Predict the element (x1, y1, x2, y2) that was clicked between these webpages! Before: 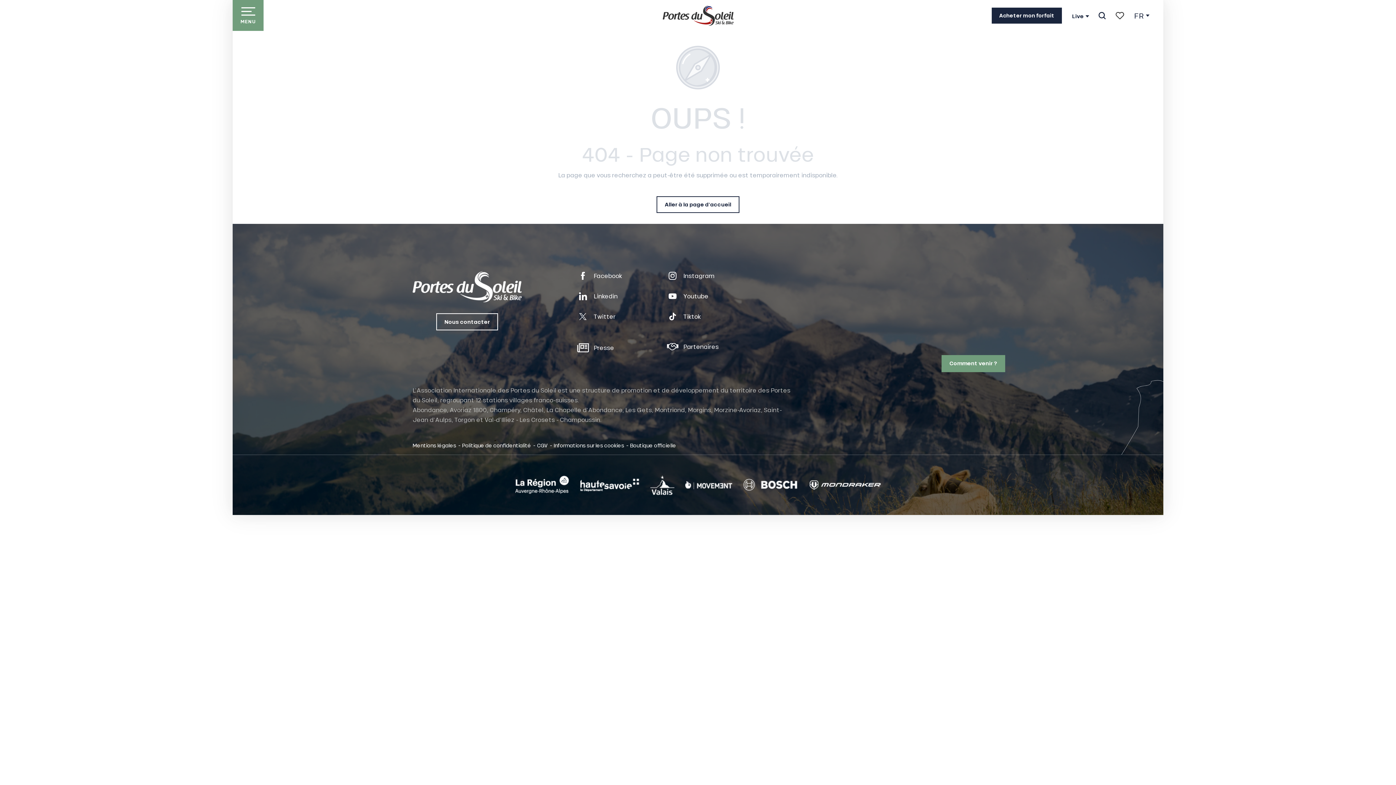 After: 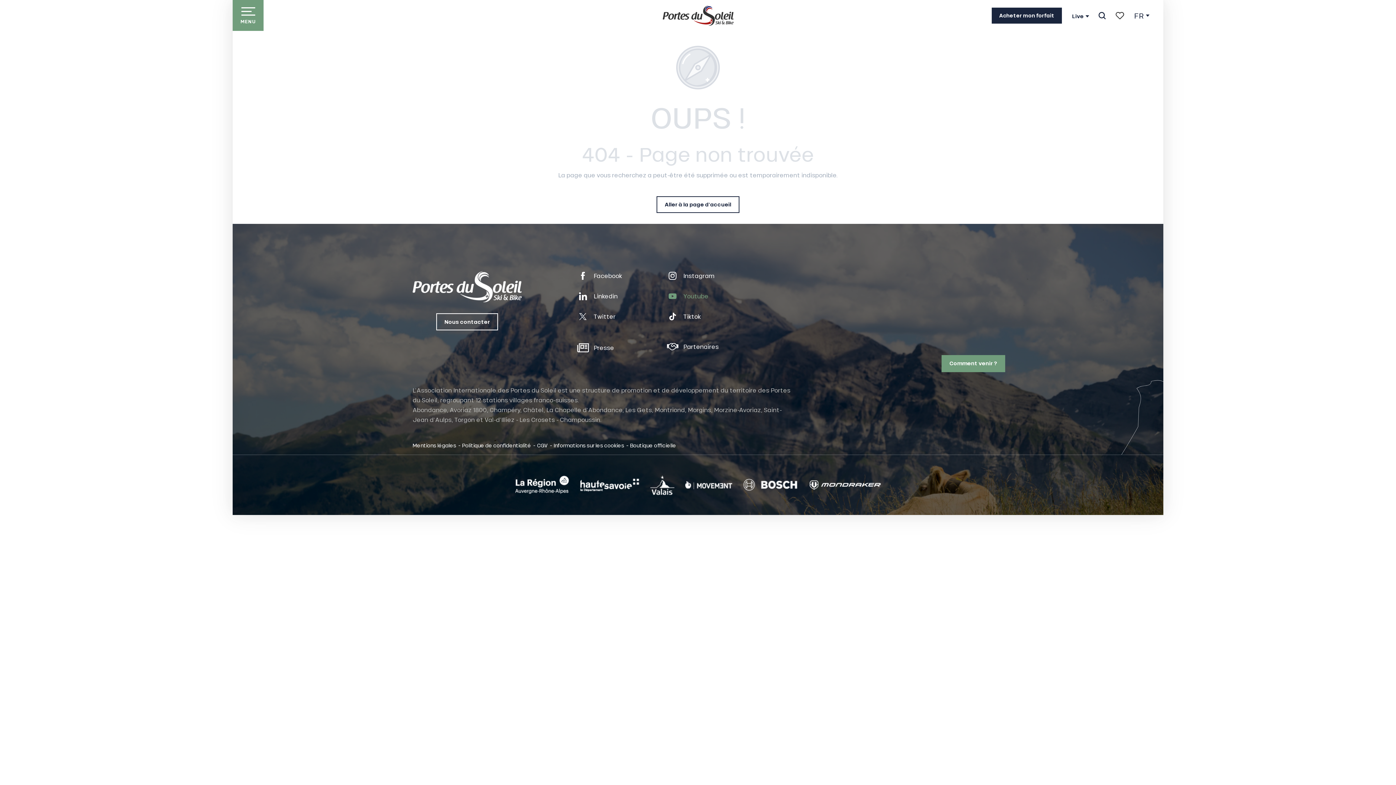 Action: label: Youtube bbox: (666, 291, 756, 301)